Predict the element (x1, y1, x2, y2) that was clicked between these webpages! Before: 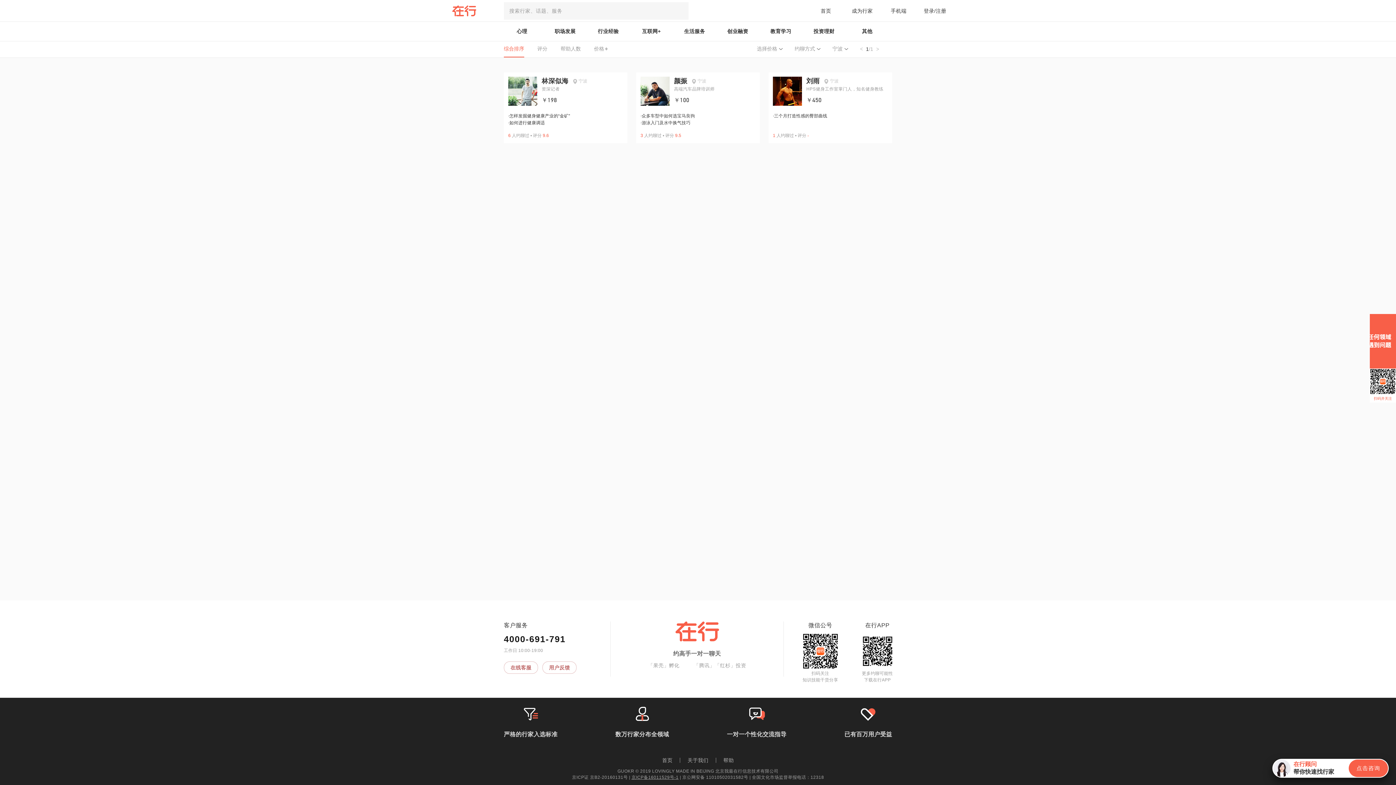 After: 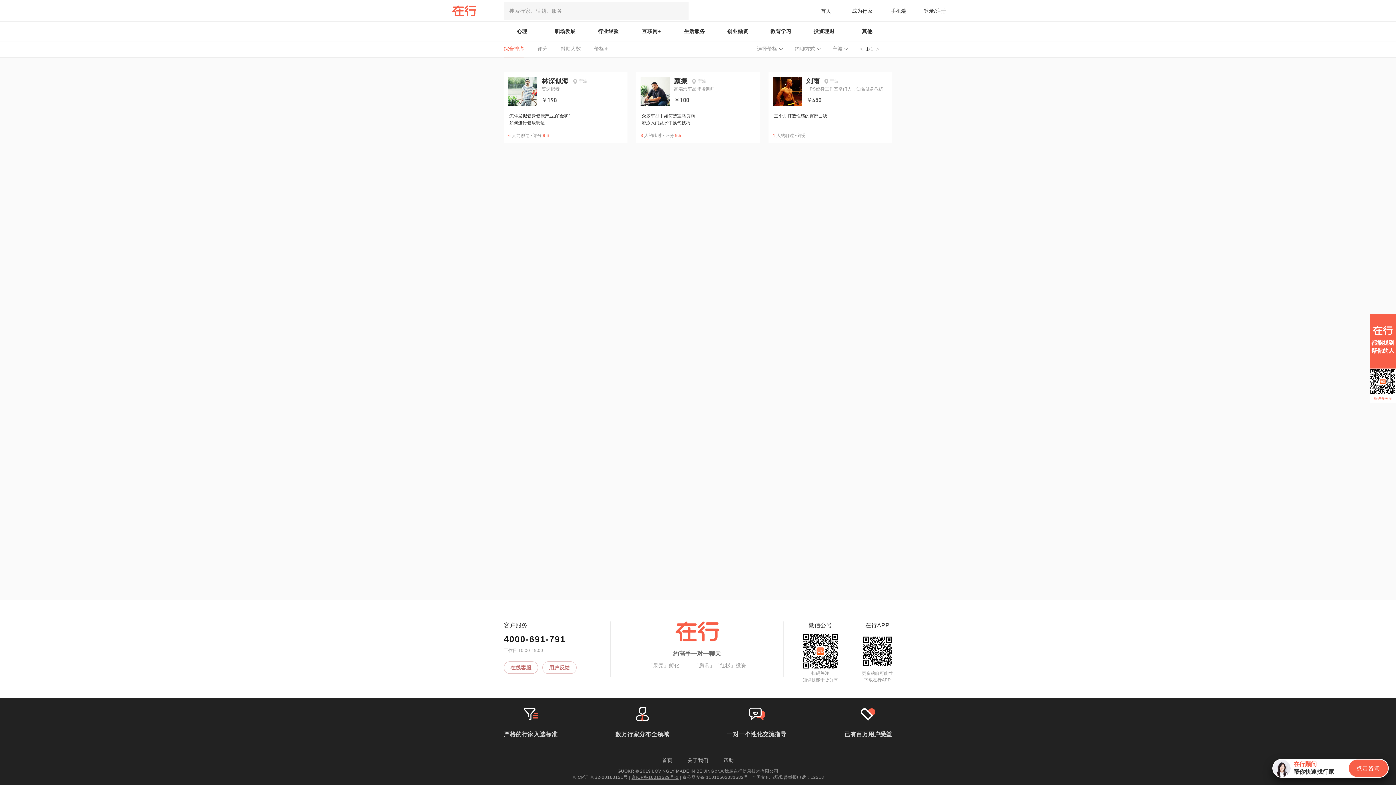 Action: bbox: (504, 661, 538, 674) label: 在线客服